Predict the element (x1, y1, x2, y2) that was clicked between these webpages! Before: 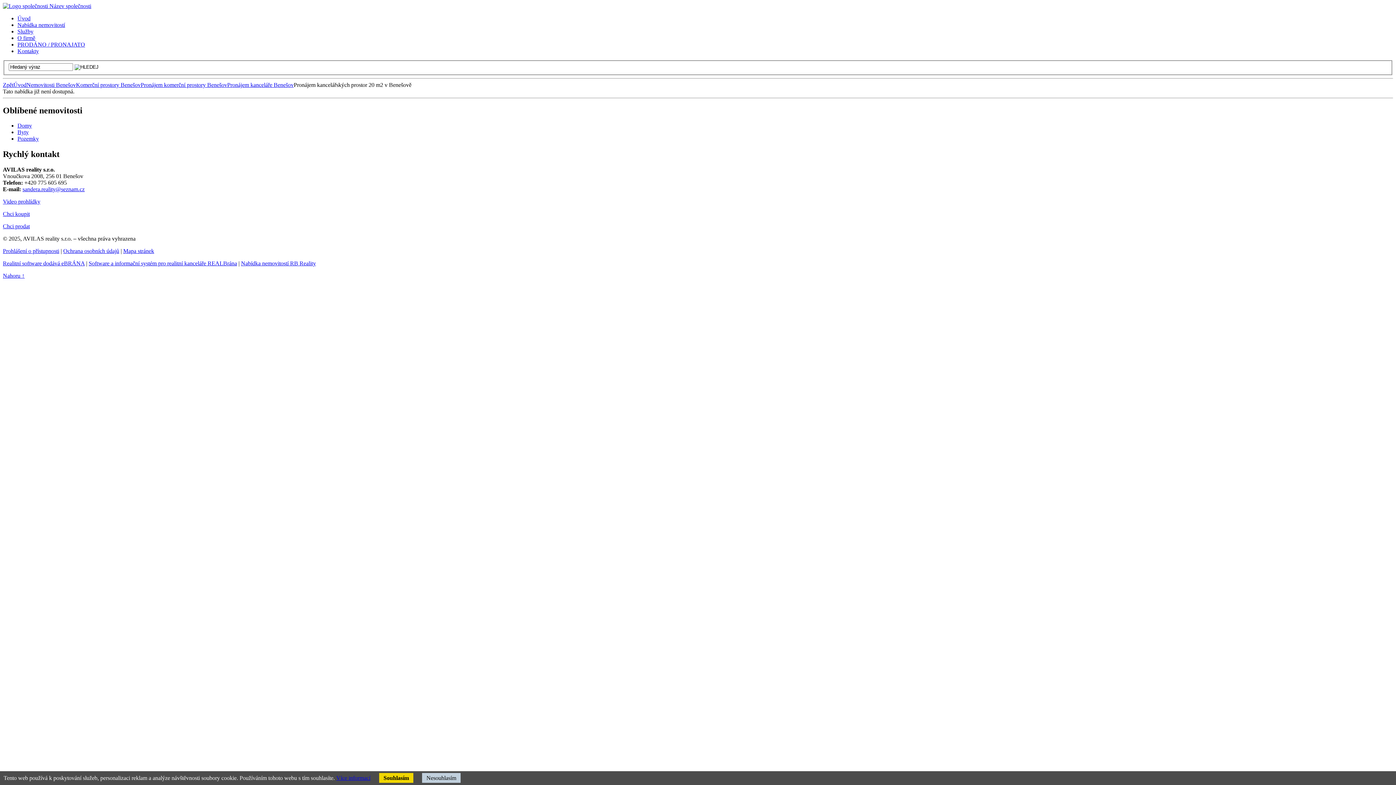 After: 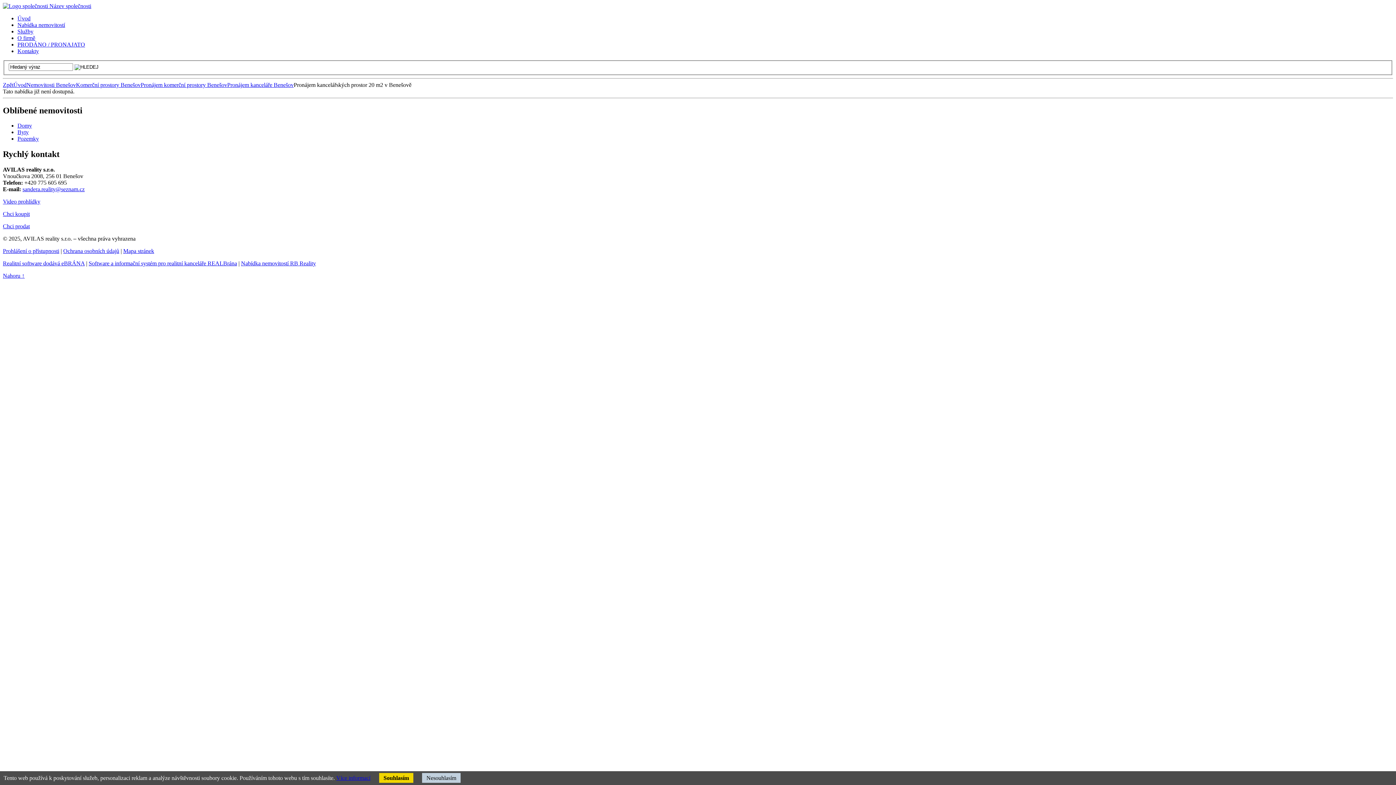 Action: bbox: (2, 272, 24, 278) label: Nahoru ↑